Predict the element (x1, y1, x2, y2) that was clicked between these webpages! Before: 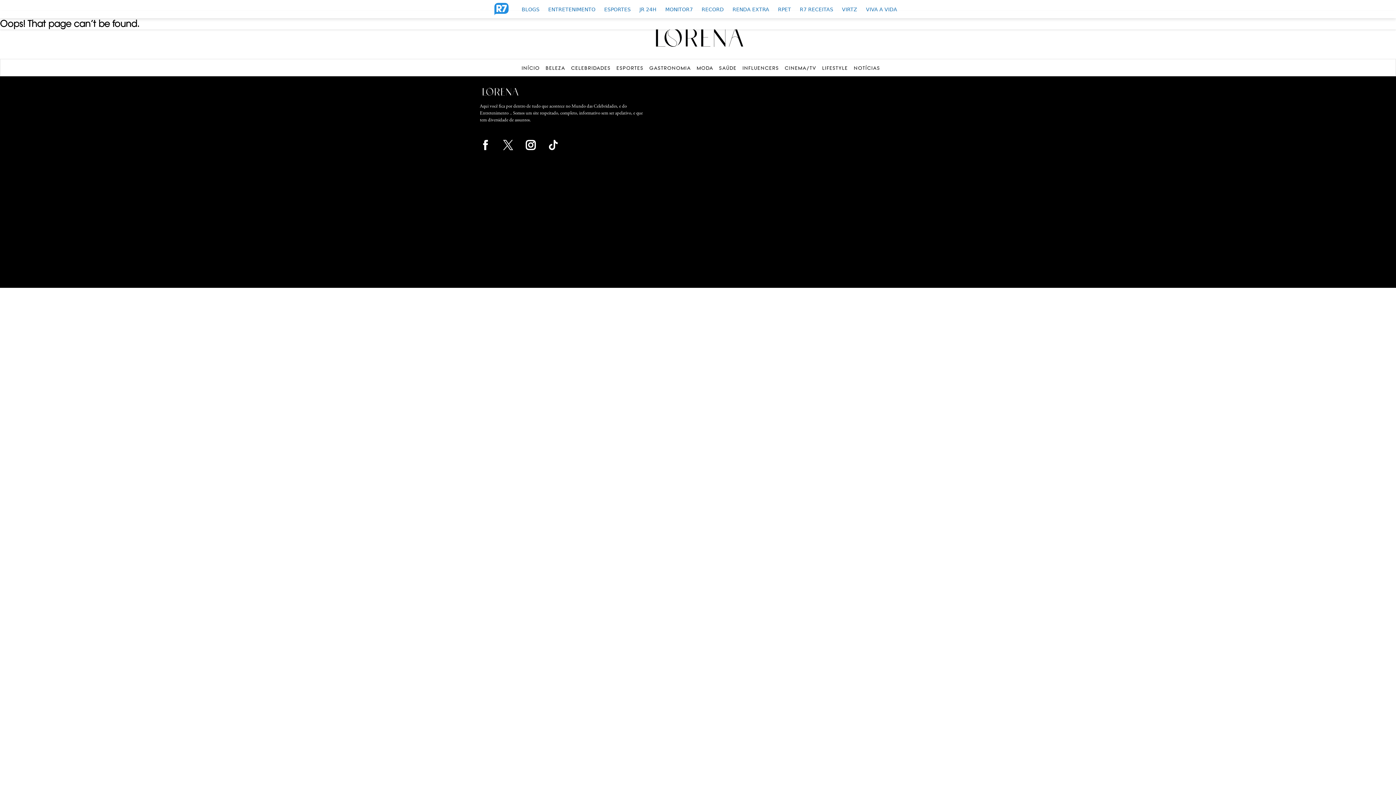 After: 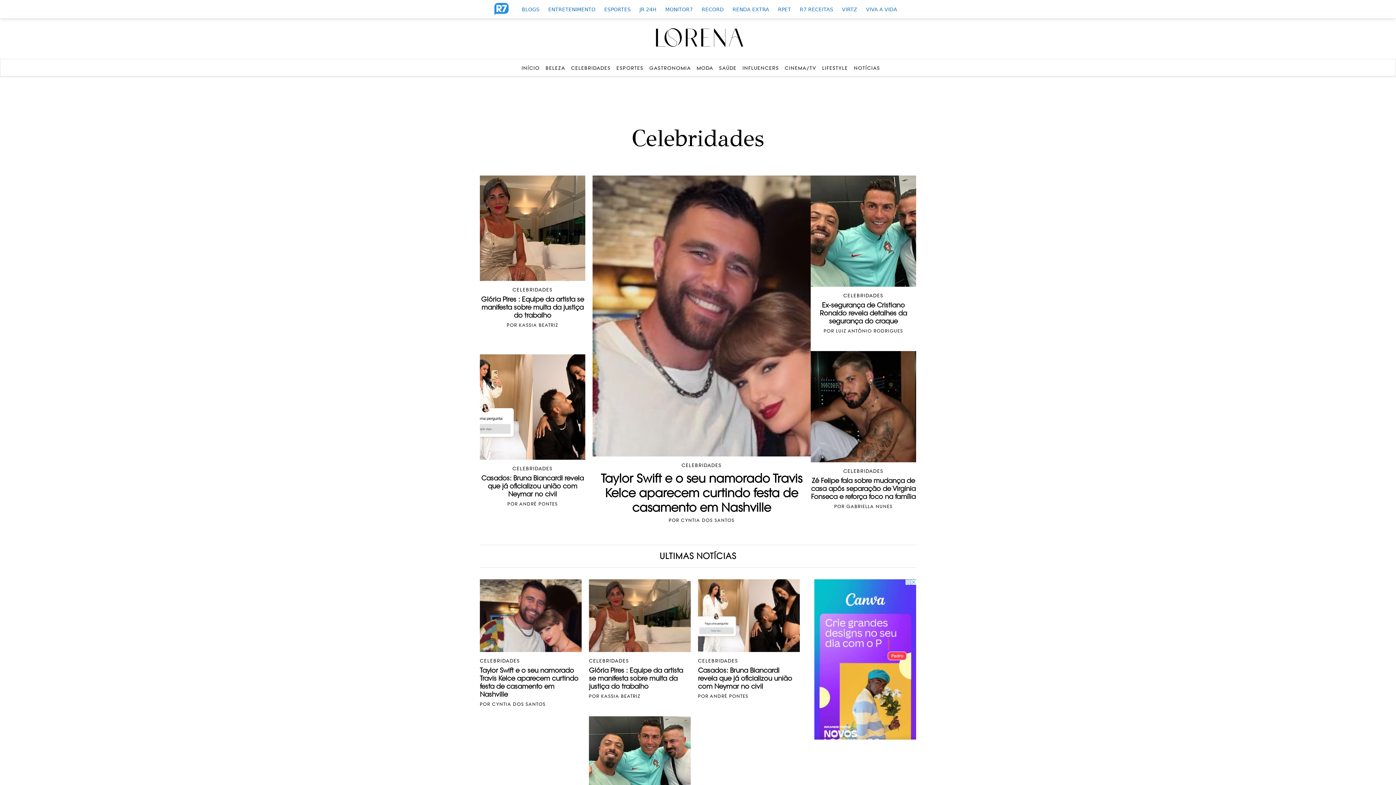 Action: bbox: (571, 65, 610, 70) label: CELEBRIDADES